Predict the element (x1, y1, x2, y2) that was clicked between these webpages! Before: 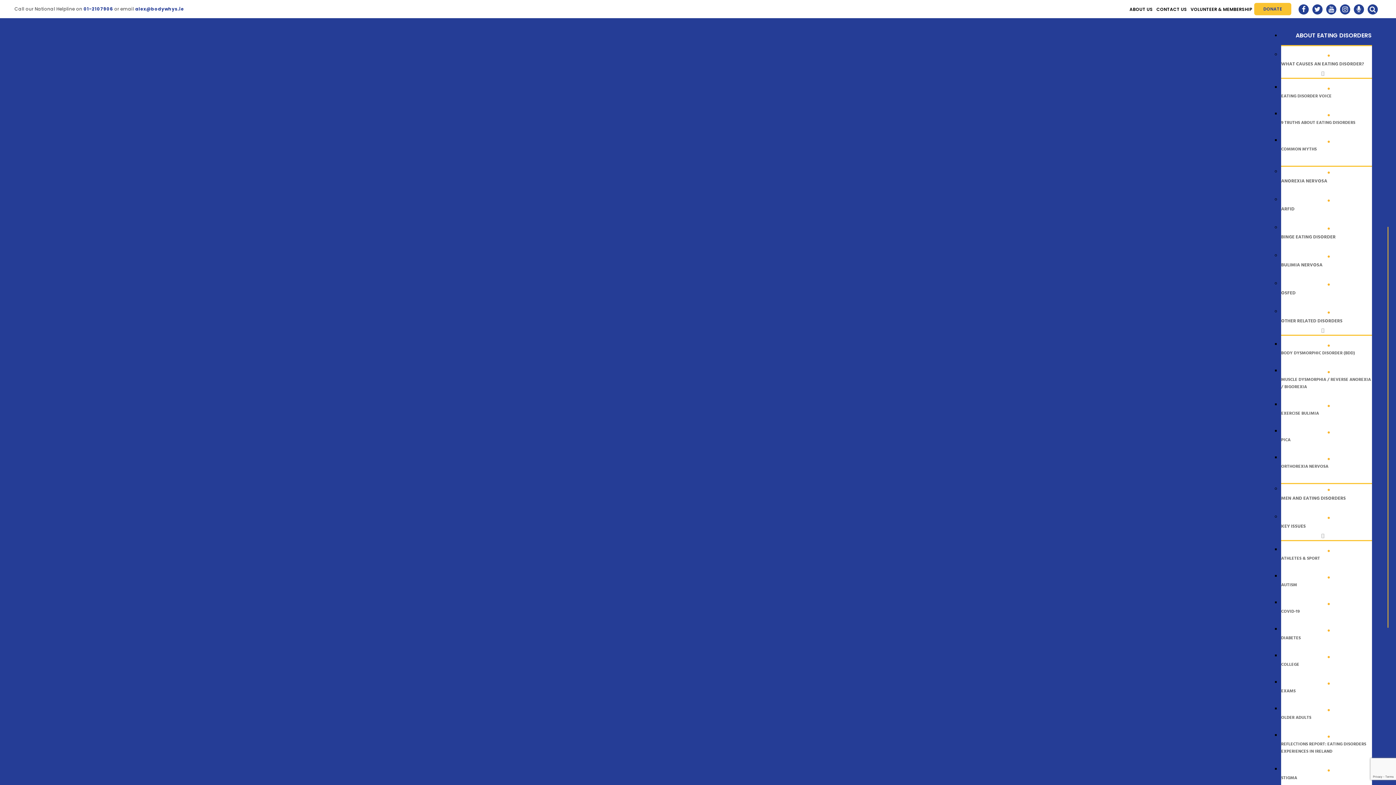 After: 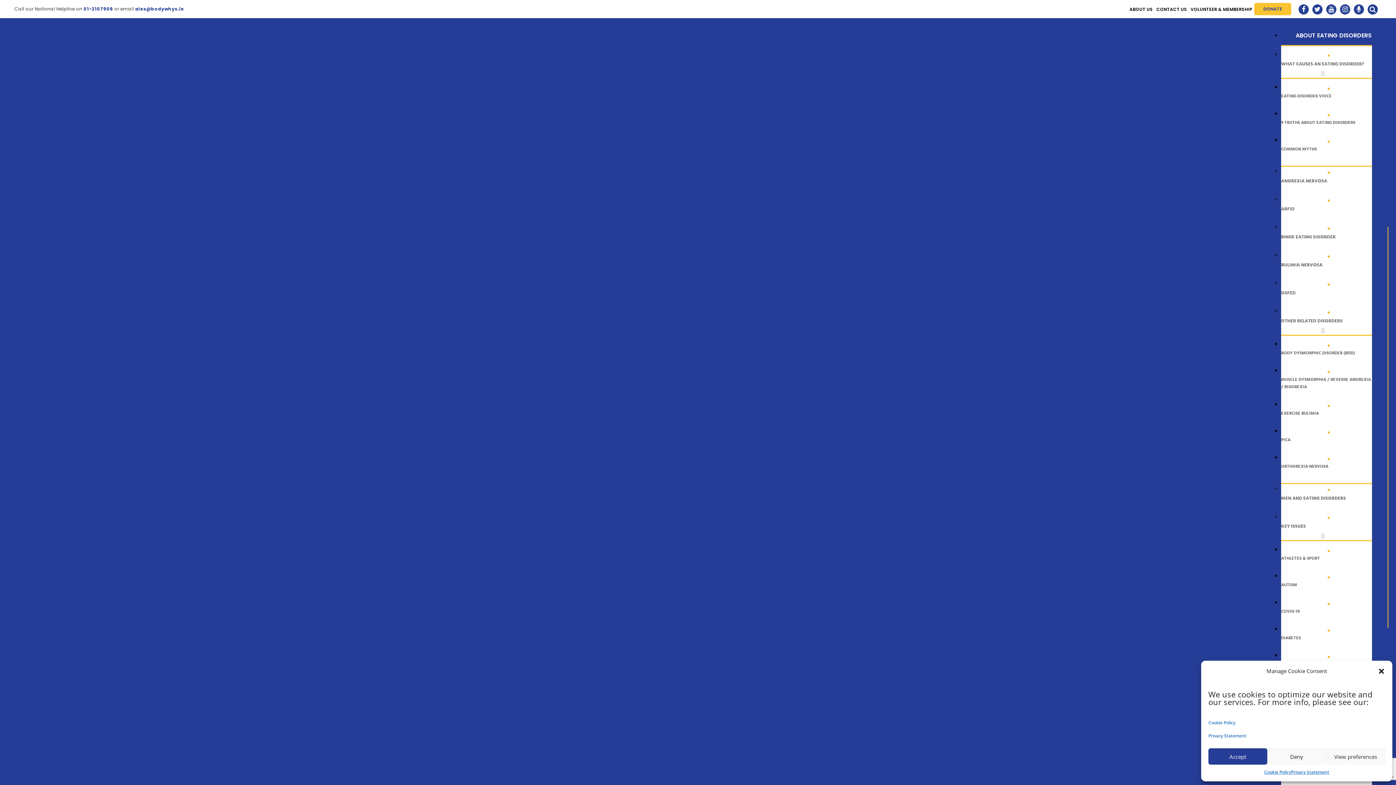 Action: bbox: (1281, 399, 1372, 428) label: EXERCISE BULIMIA